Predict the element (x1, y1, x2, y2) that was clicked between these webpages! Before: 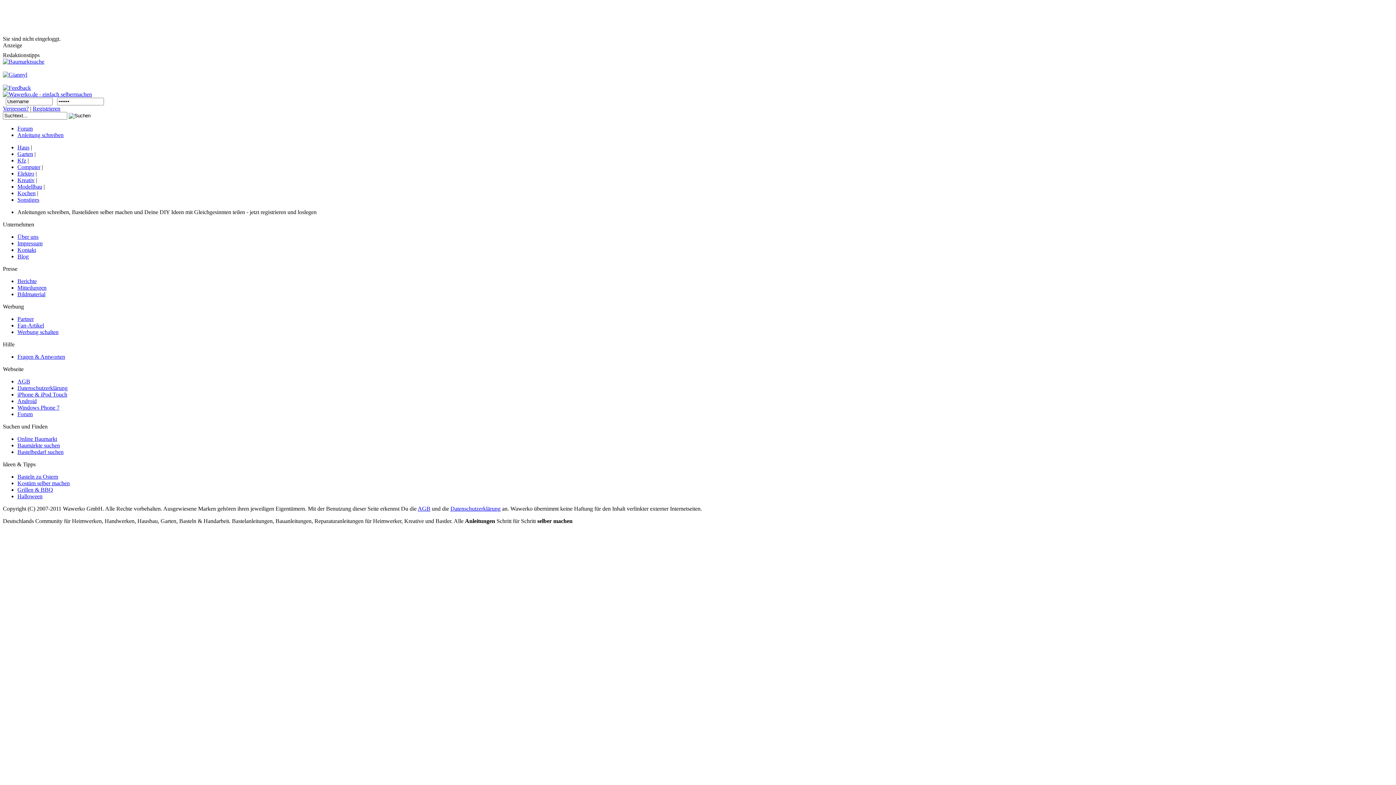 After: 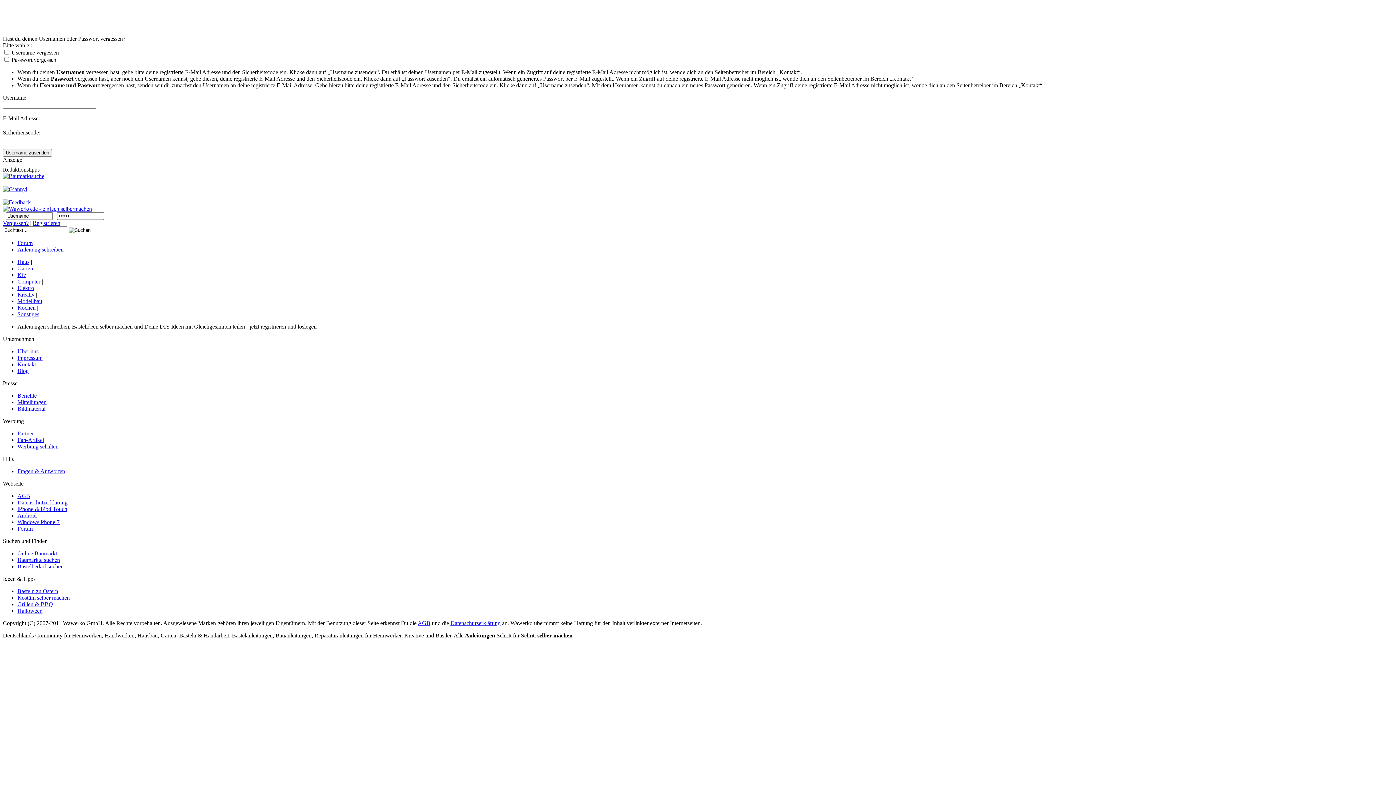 Action: label: Vergessen? bbox: (2, 105, 28, 111)